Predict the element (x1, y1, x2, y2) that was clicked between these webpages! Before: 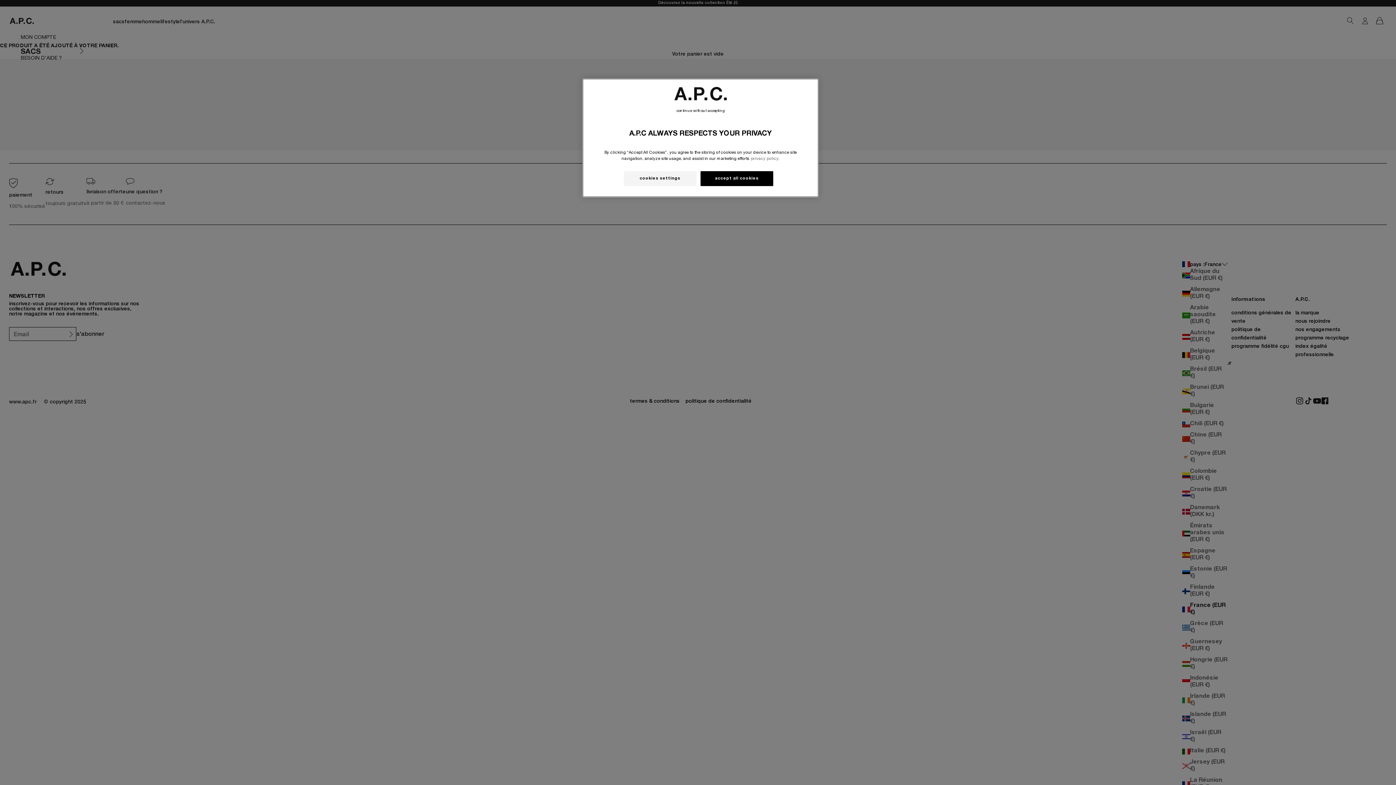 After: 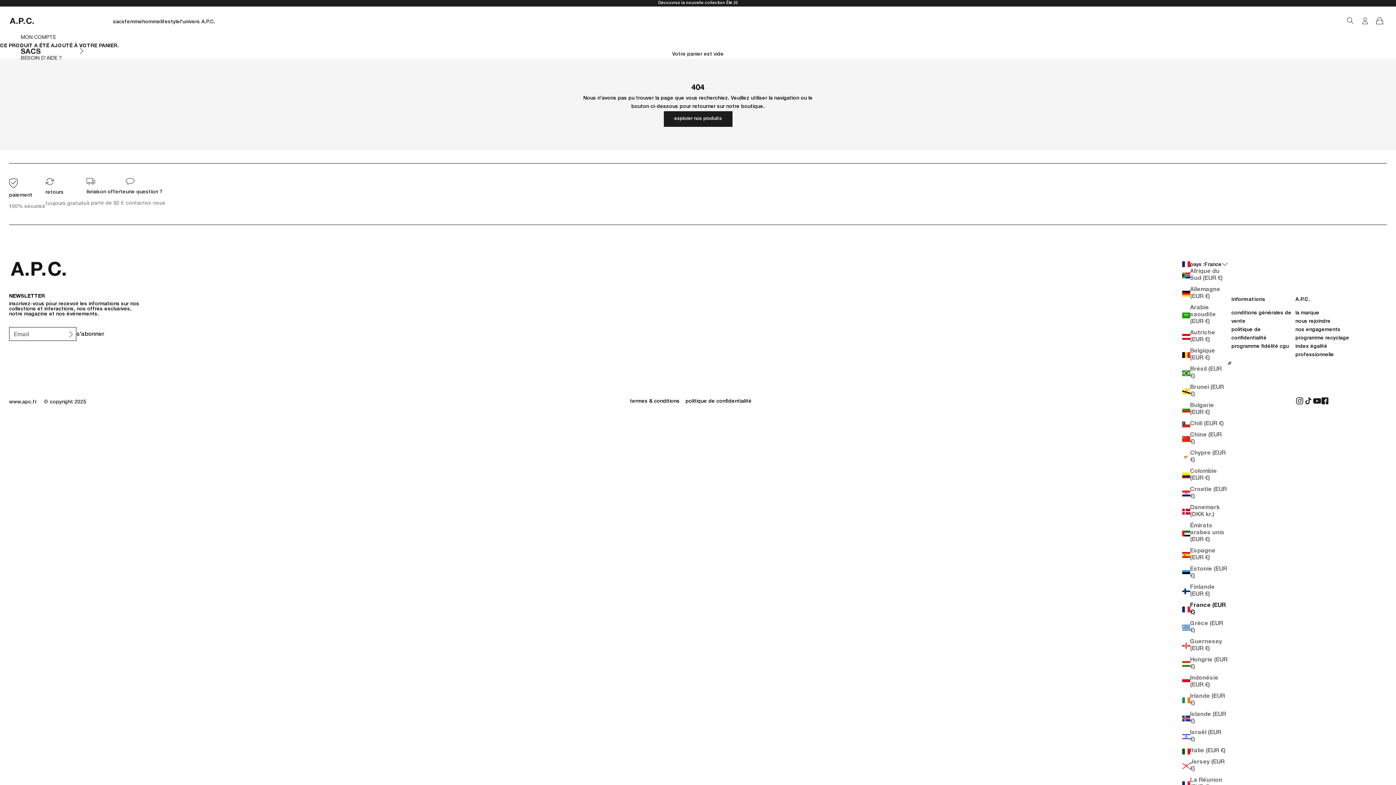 Action: label: continue without accepting bbox: (676, 107, 724, 115)